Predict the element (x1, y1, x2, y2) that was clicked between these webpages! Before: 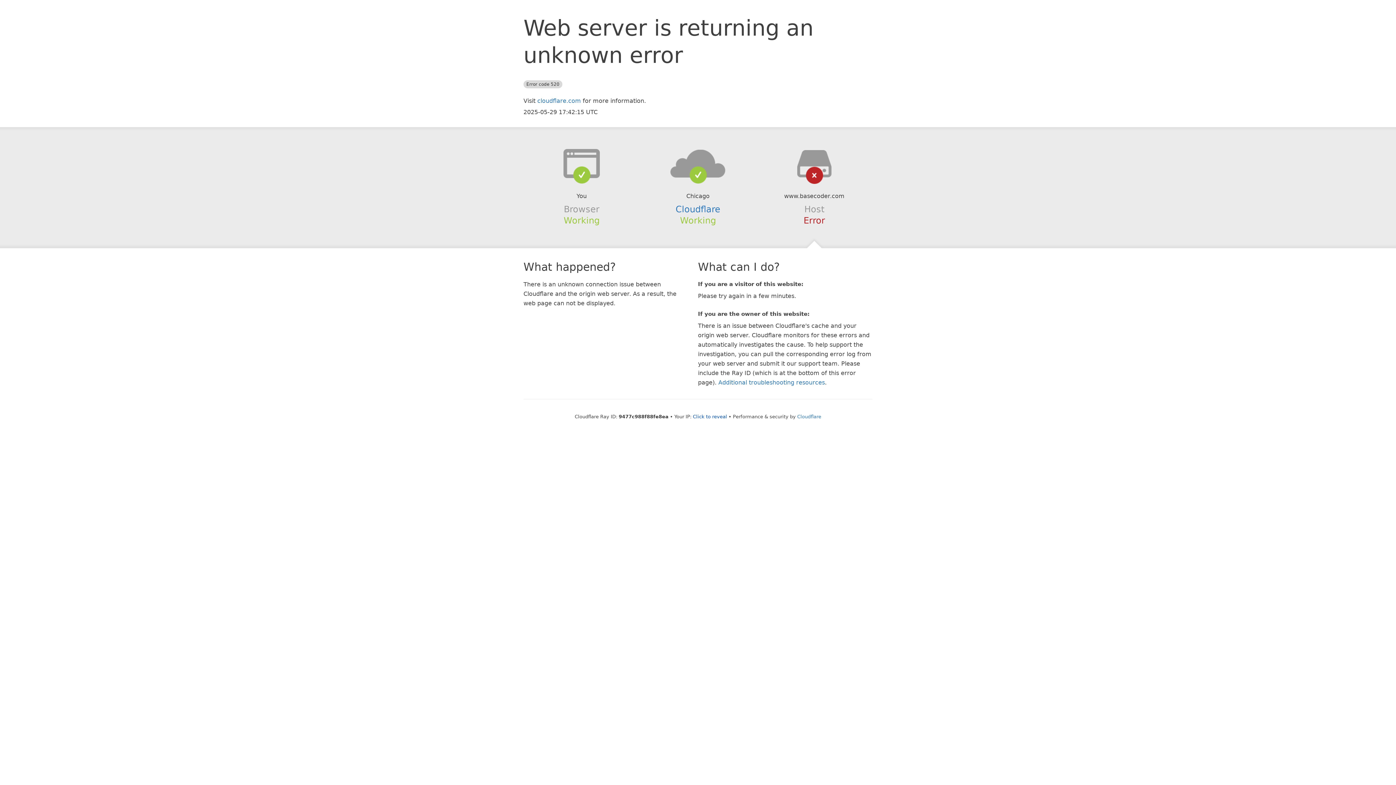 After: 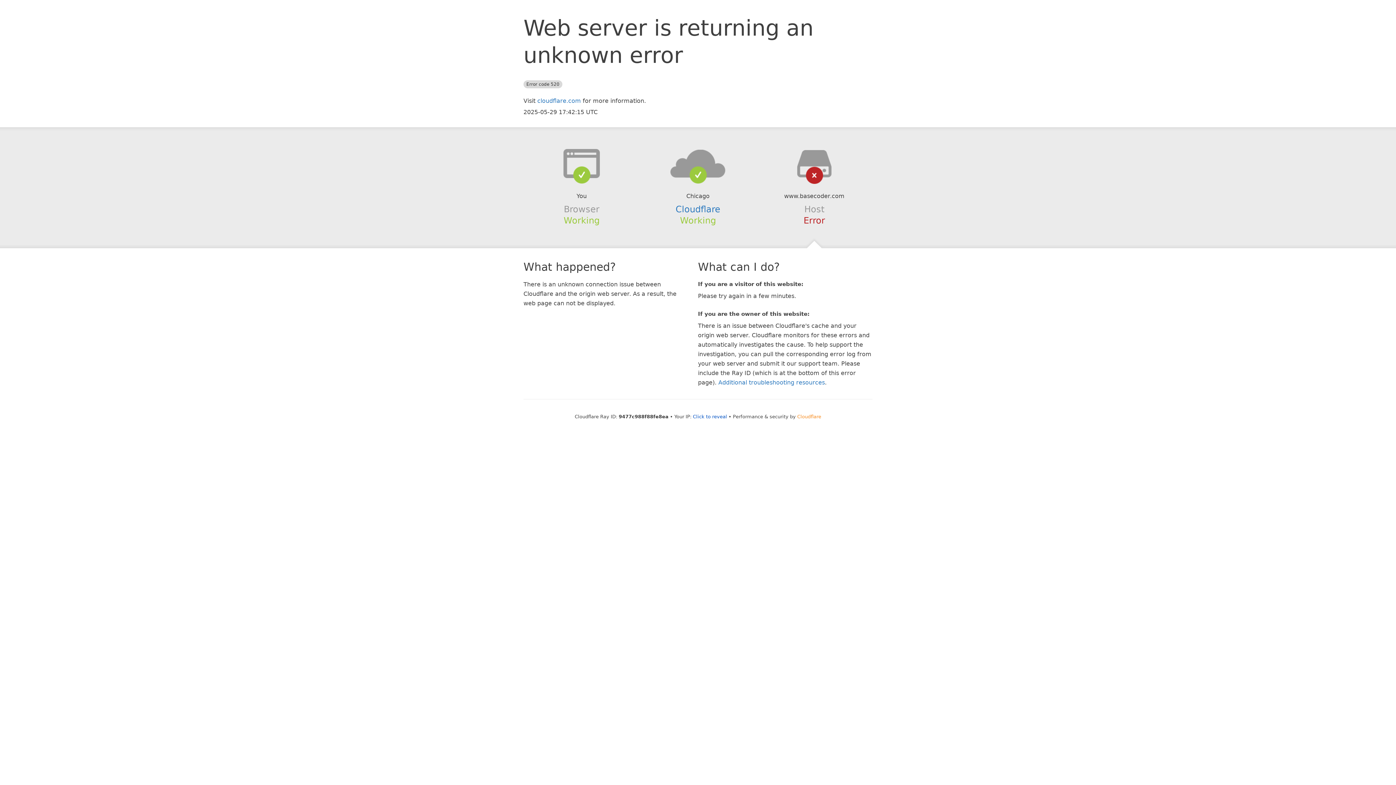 Action: label: Cloudflare bbox: (797, 414, 821, 419)